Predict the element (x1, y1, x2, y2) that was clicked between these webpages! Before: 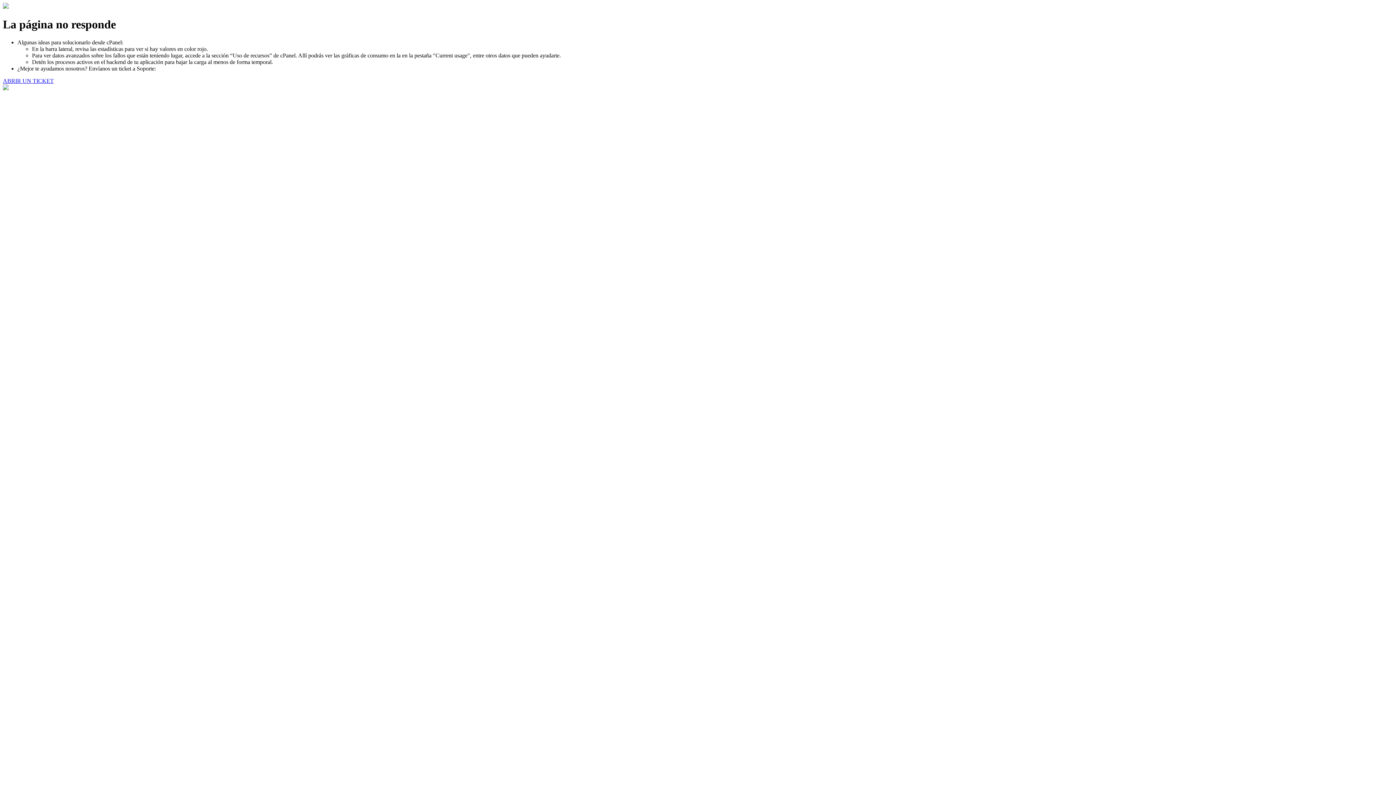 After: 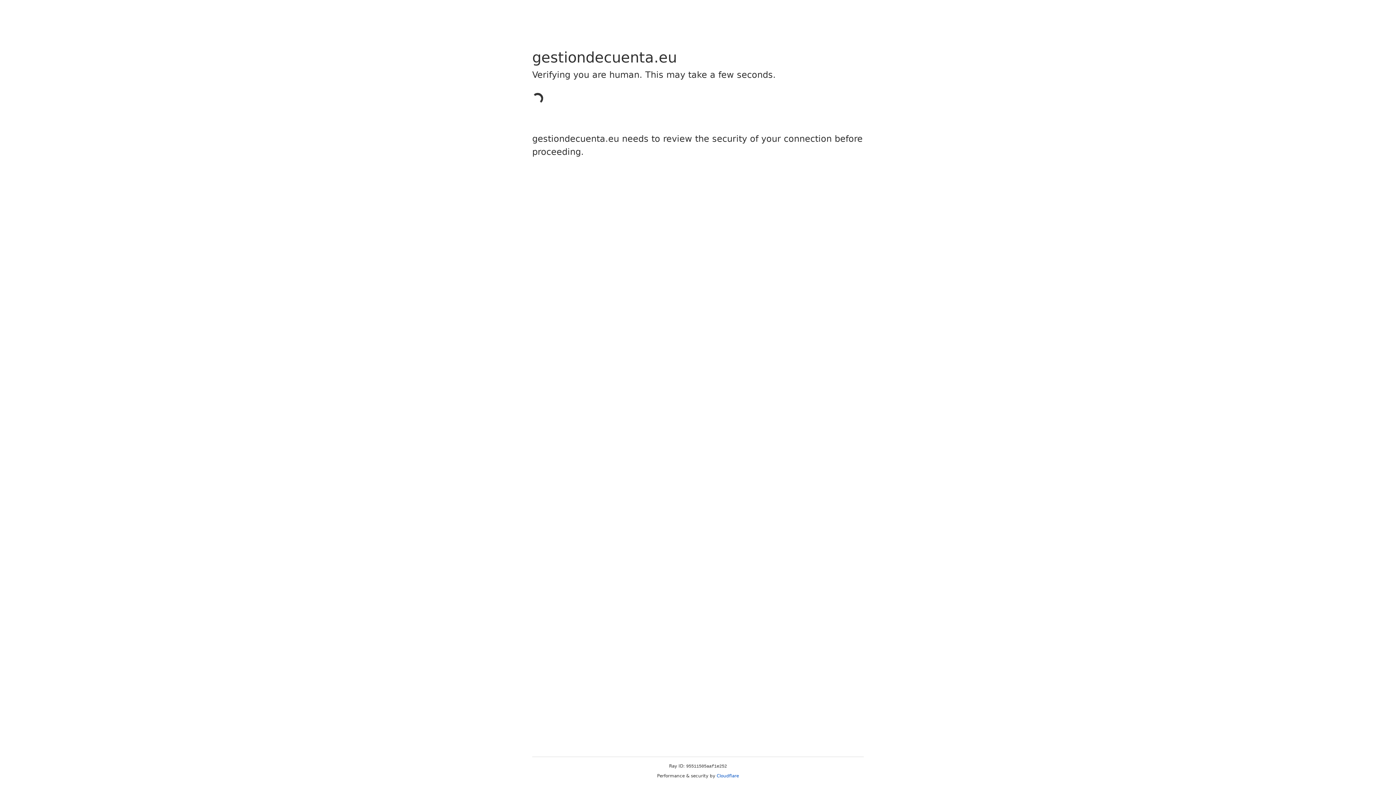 Action: bbox: (2, 77, 53, 83) label: ABRIR UN TICKET